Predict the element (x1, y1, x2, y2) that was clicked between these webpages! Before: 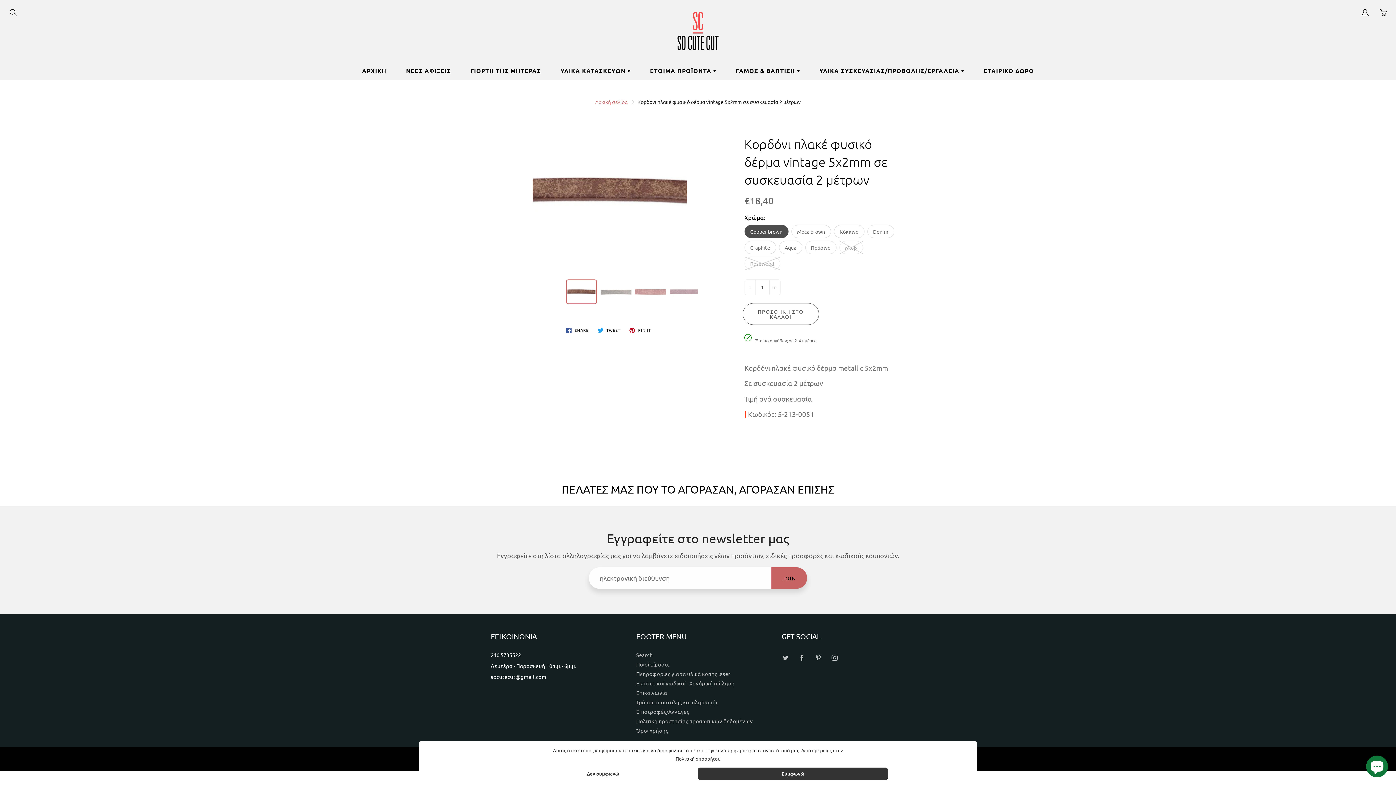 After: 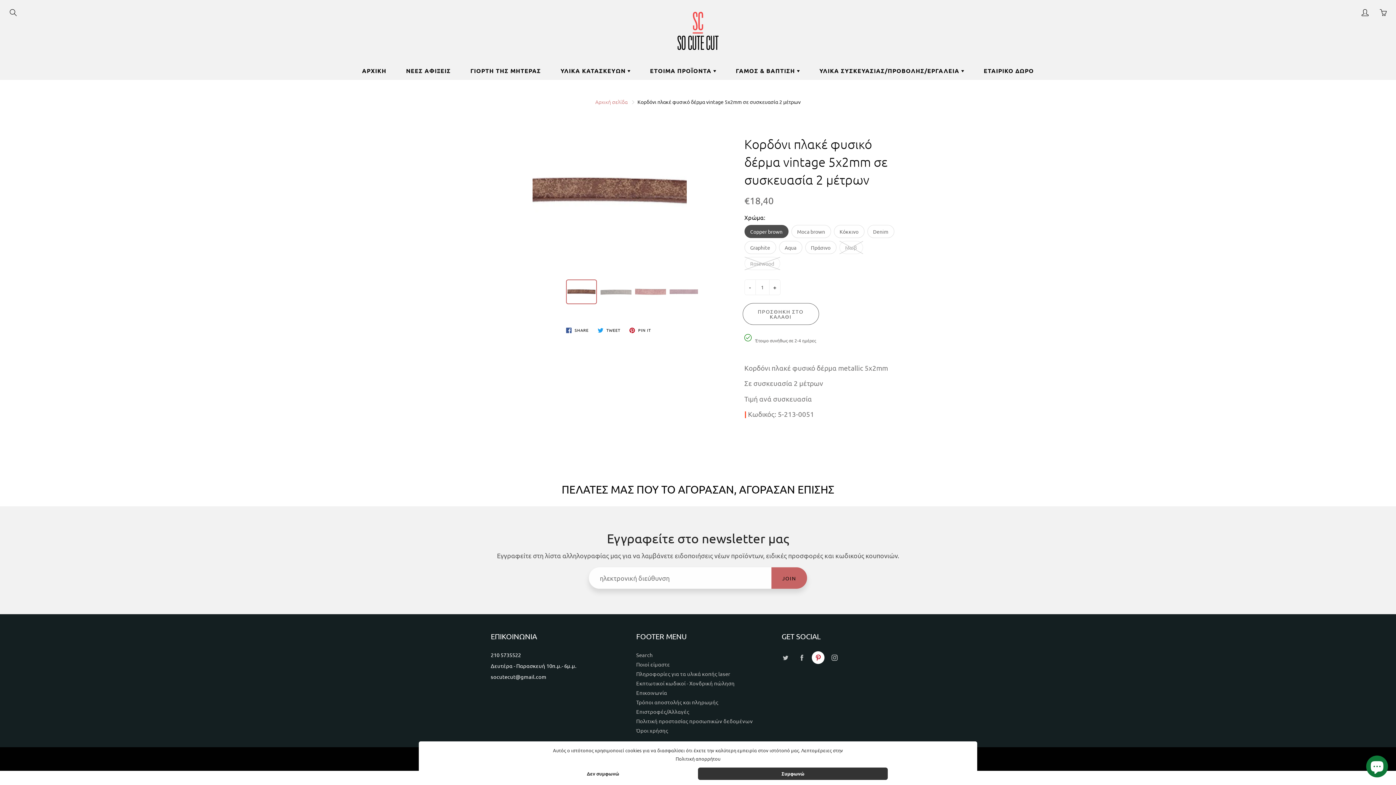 Action: bbox: (812, 651, 824, 664)